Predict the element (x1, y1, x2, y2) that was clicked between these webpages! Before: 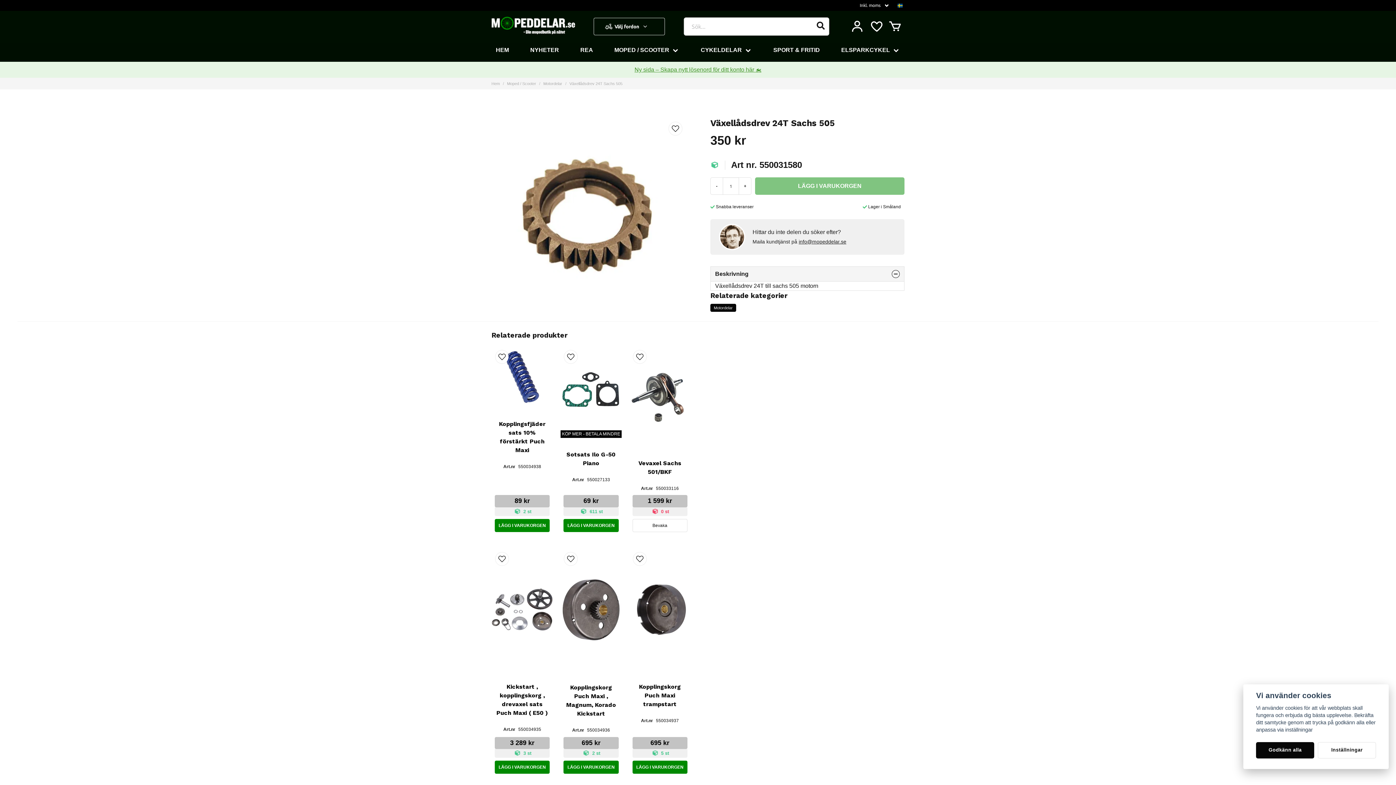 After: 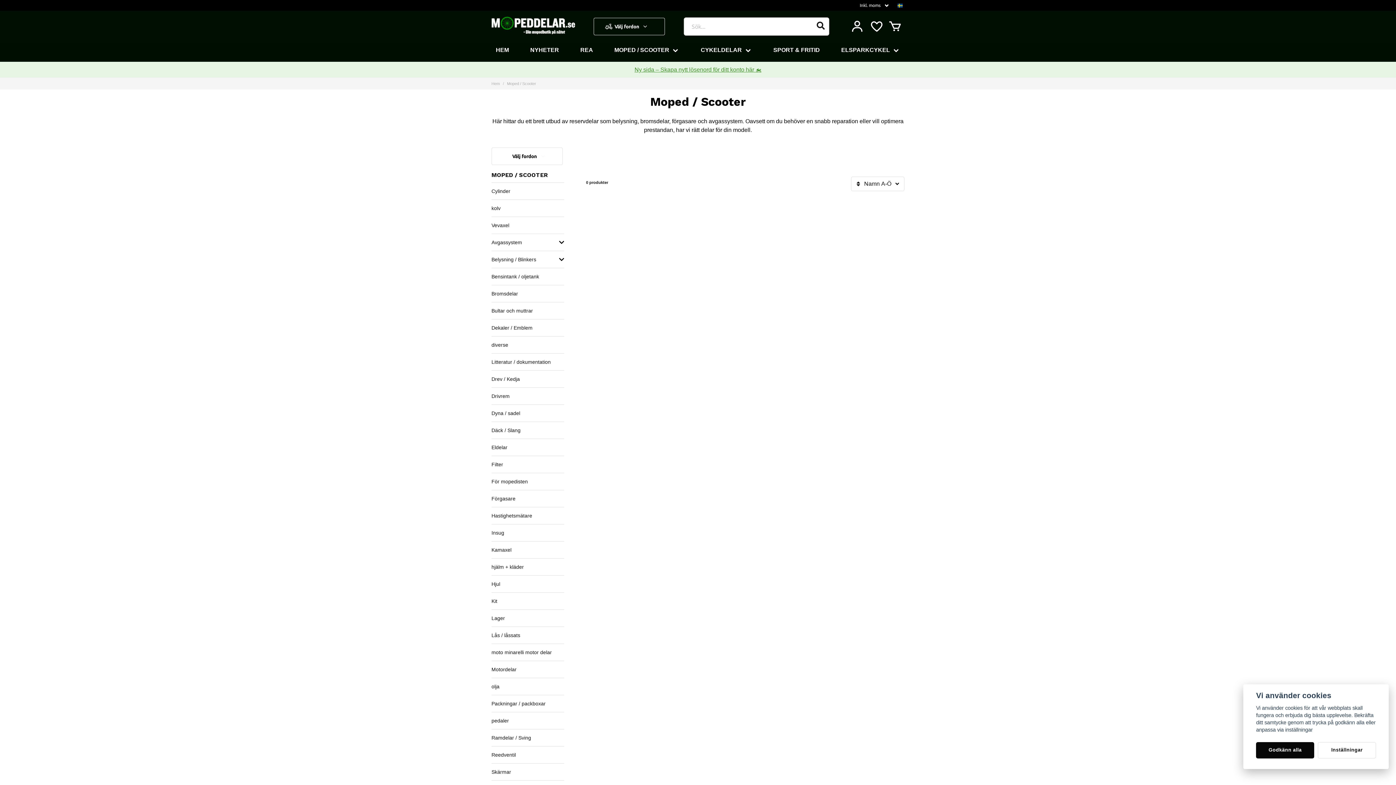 Action: label: MOPED / SCOOTER bbox: (610, 42, 683, 57)